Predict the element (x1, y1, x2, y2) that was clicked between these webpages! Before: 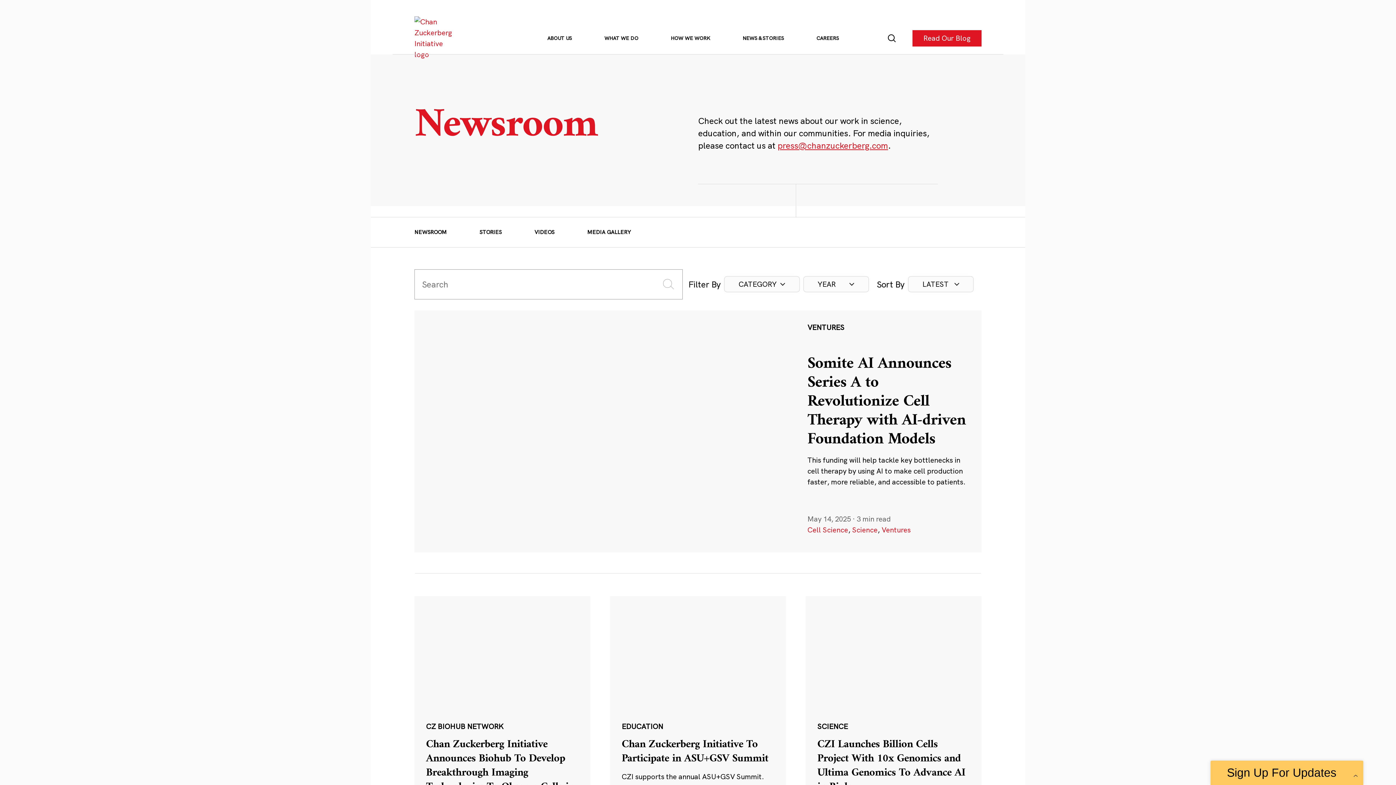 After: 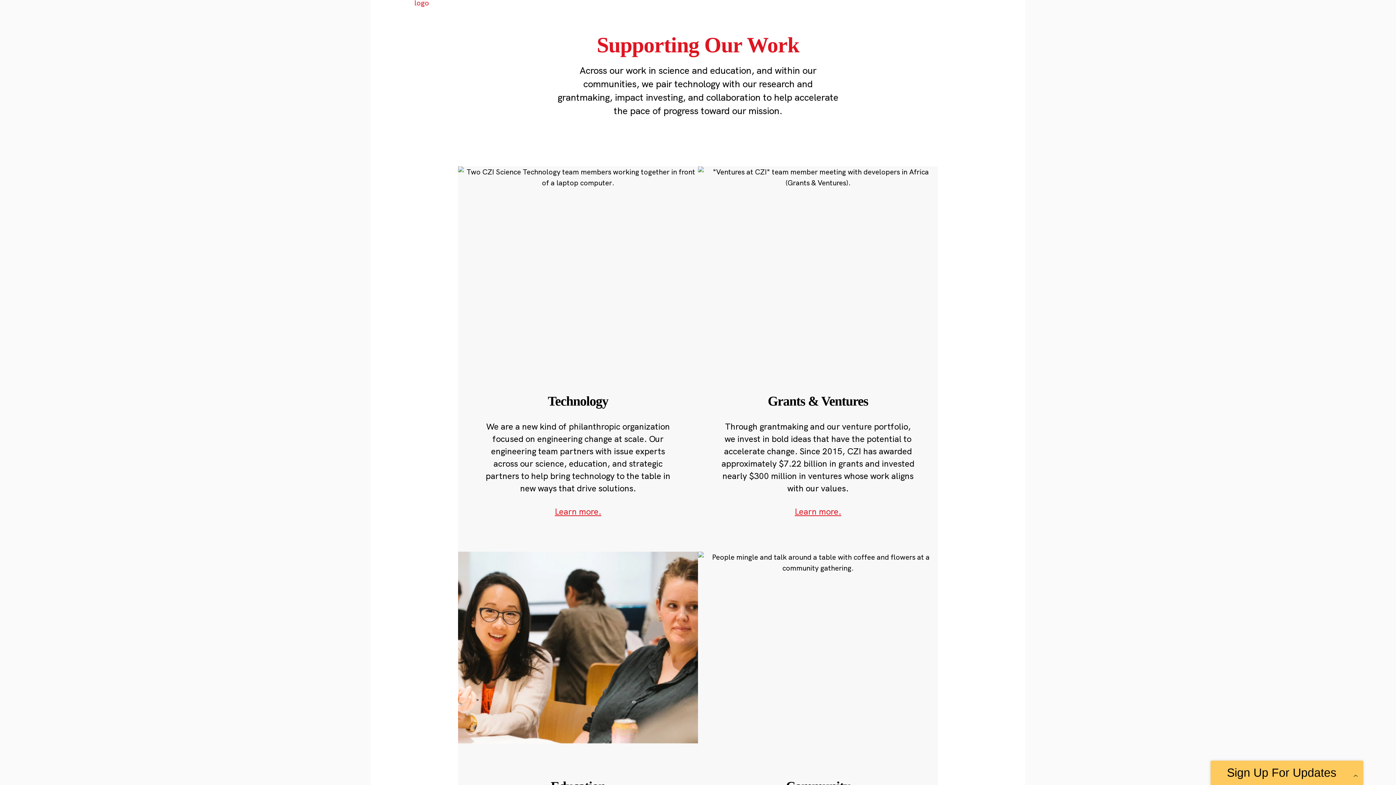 Action: bbox: (670, 34, 710, 42) label: HOW WE WORK